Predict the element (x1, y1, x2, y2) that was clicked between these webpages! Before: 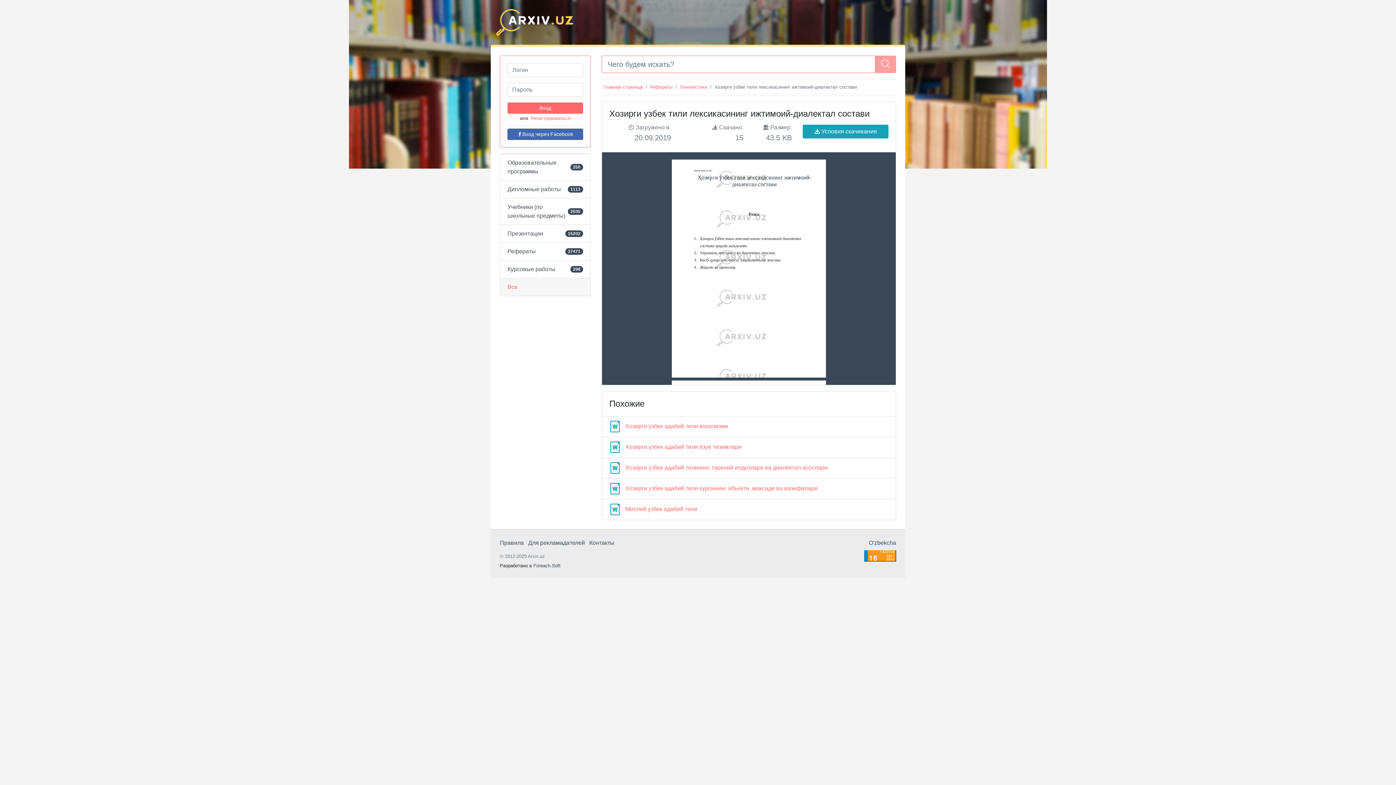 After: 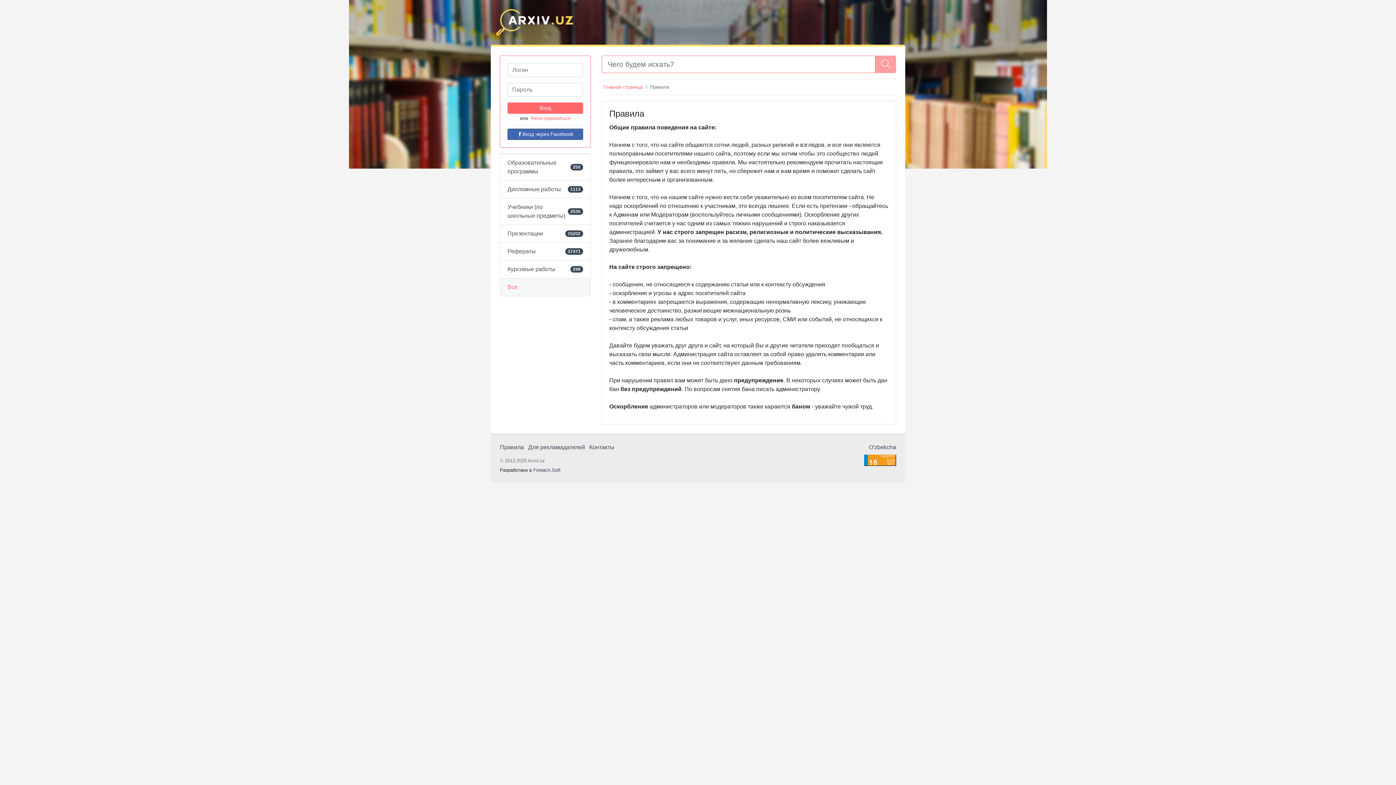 Action: label: Правила  bbox: (500, 540, 525, 546)